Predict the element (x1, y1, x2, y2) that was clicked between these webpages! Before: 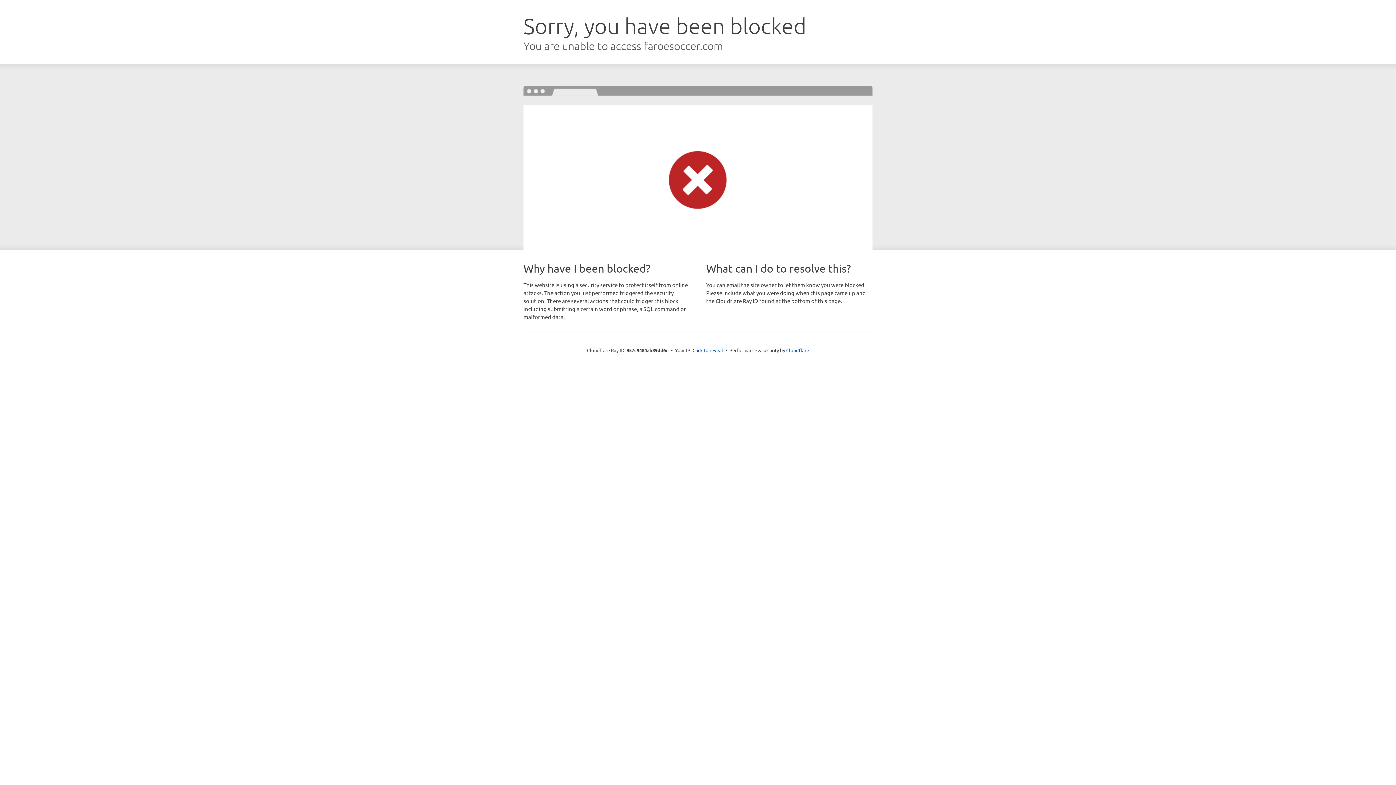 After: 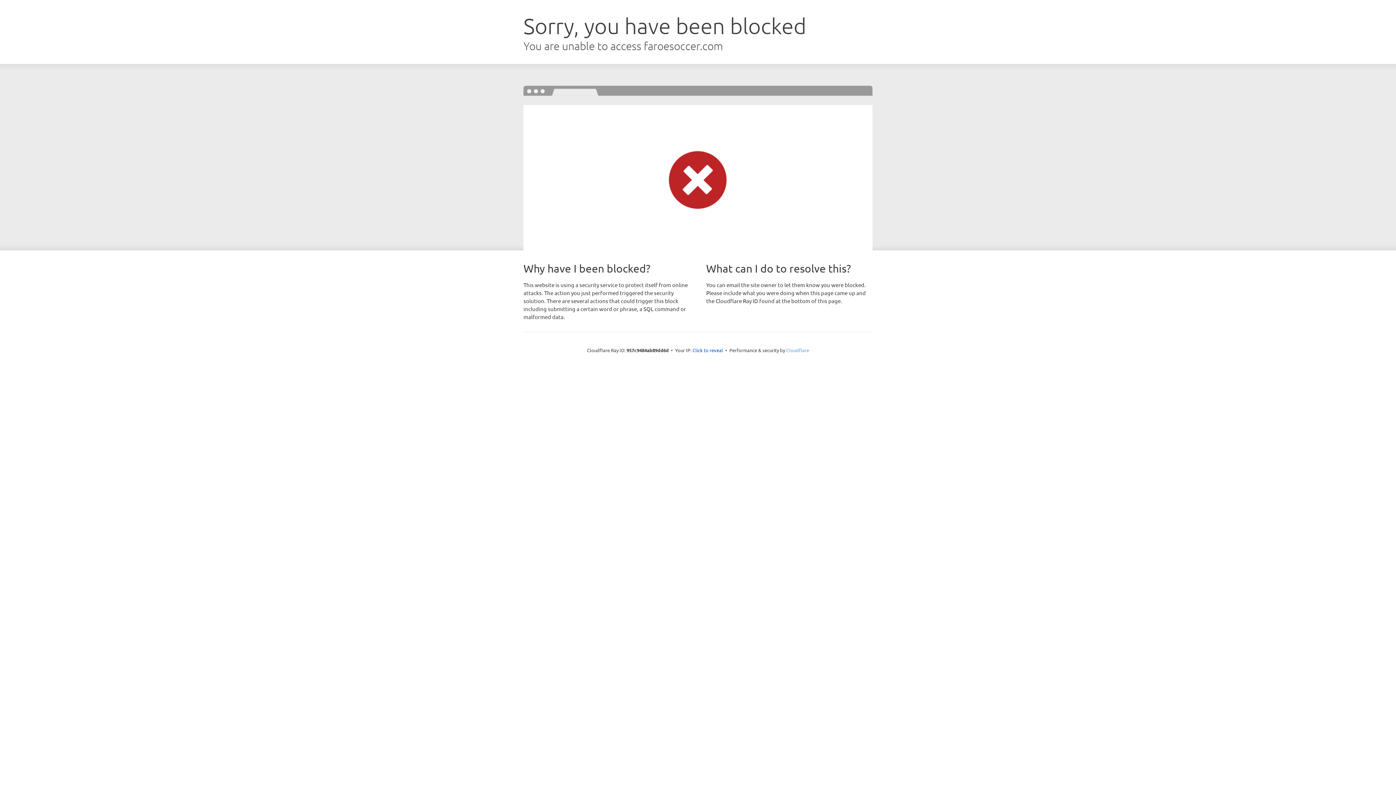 Action: label: Cloudflare bbox: (786, 347, 809, 353)